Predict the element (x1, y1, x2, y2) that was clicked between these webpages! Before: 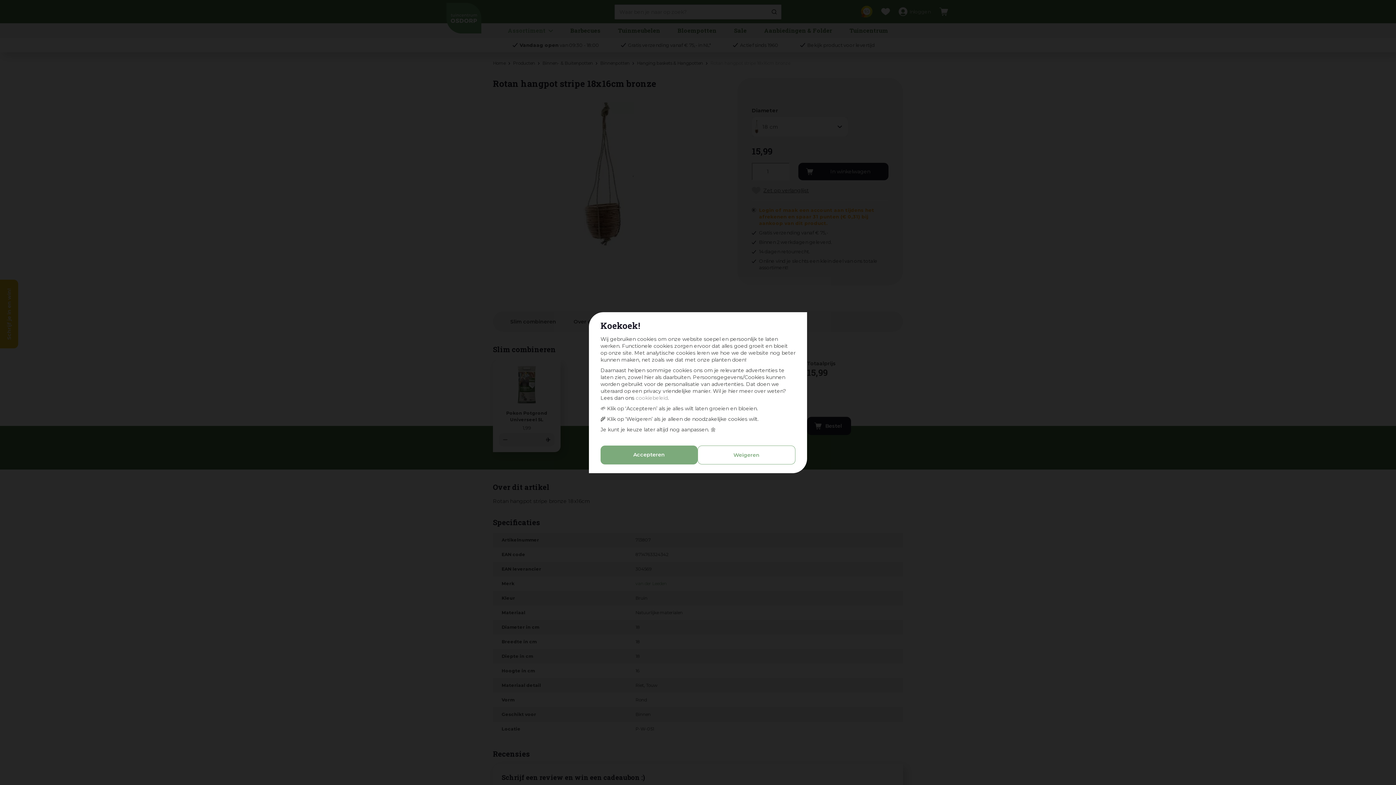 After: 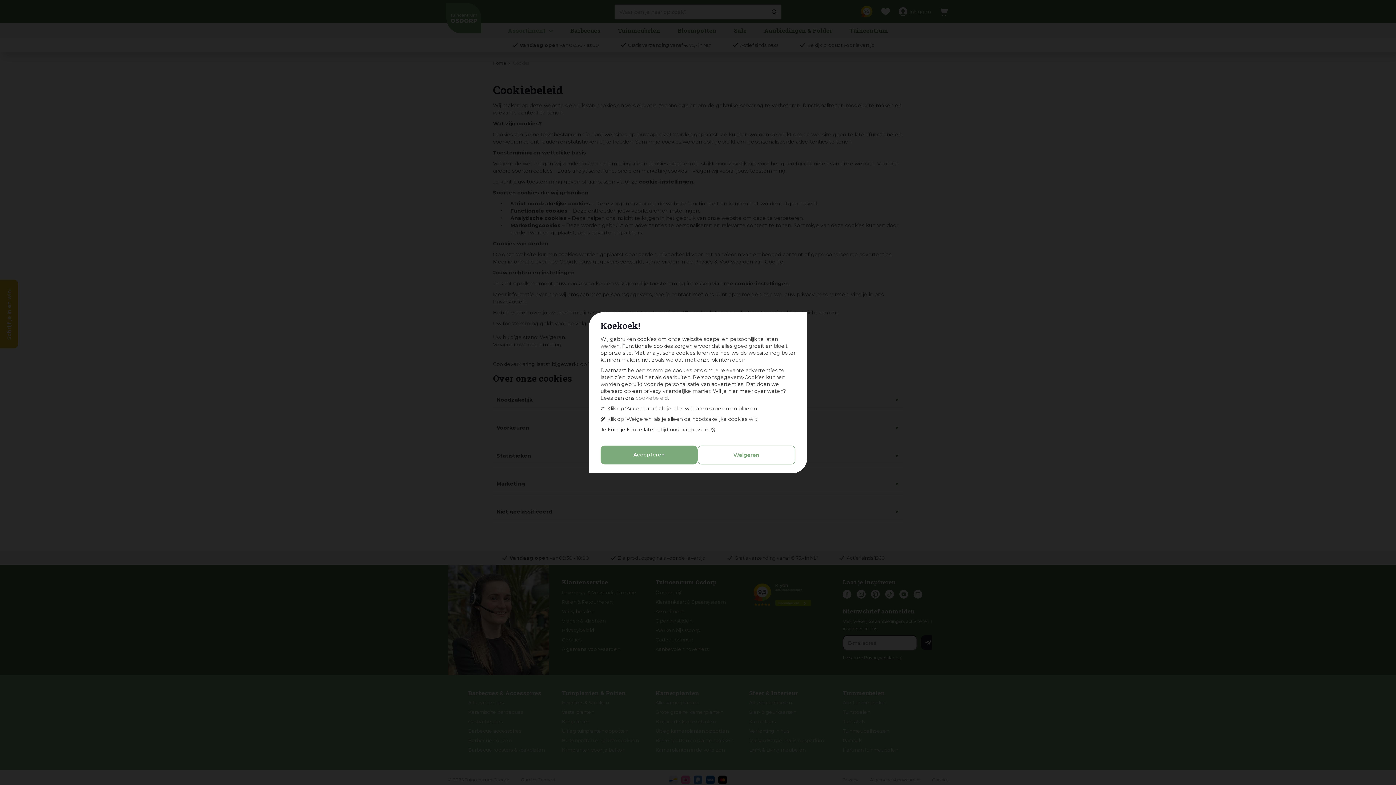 Action: bbox: (636, 394, 668, 401) label: cookiebeleid